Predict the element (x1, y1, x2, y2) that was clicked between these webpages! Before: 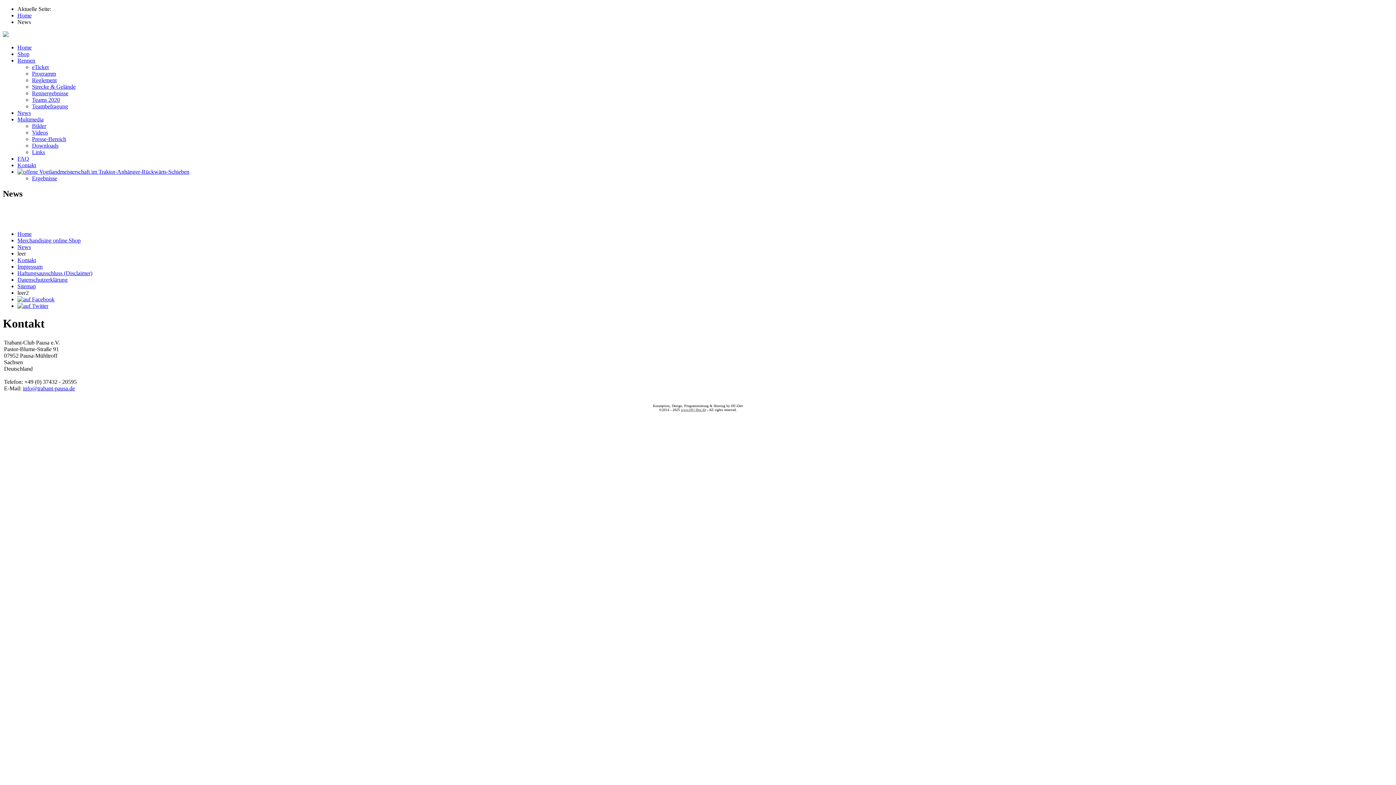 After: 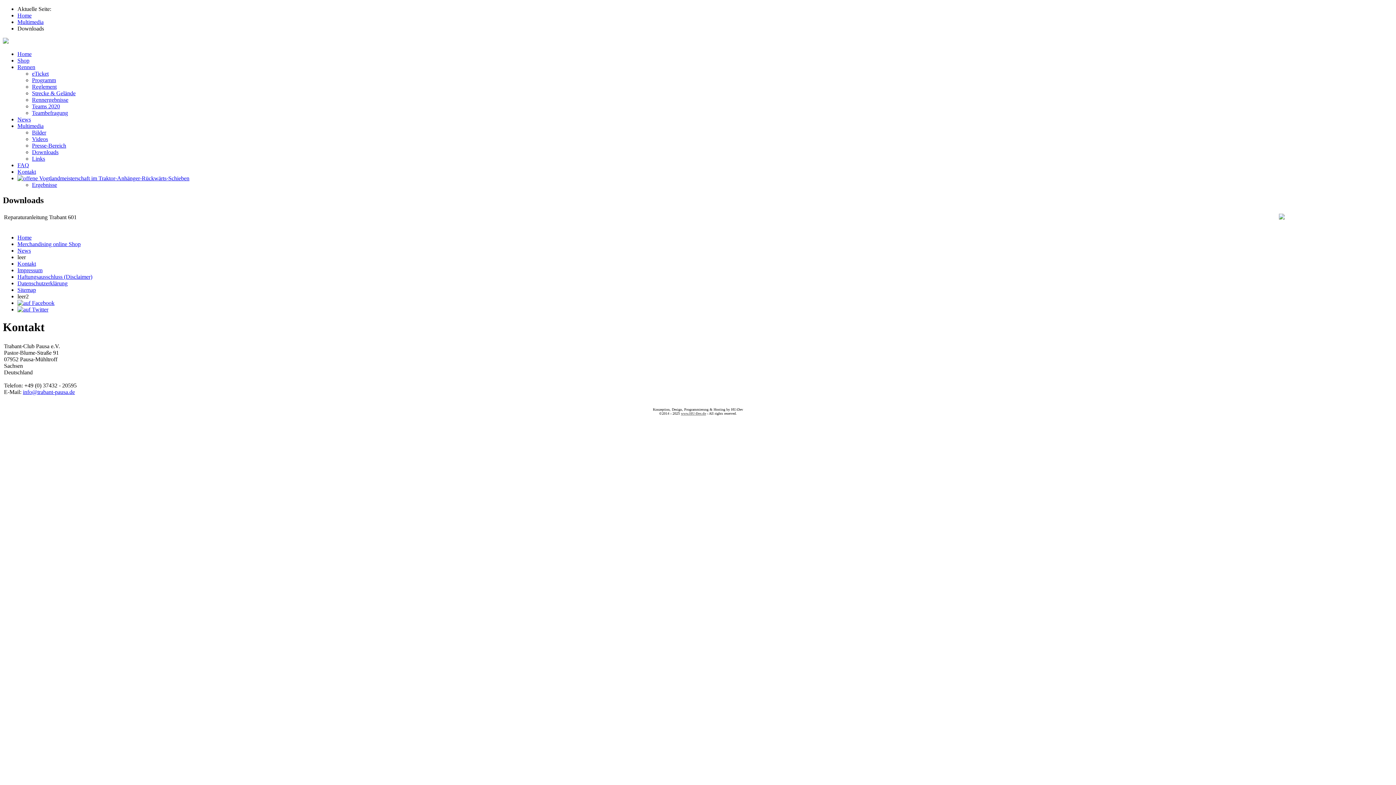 Action: label: Downloads bbox: (32, 142, 58, 148)